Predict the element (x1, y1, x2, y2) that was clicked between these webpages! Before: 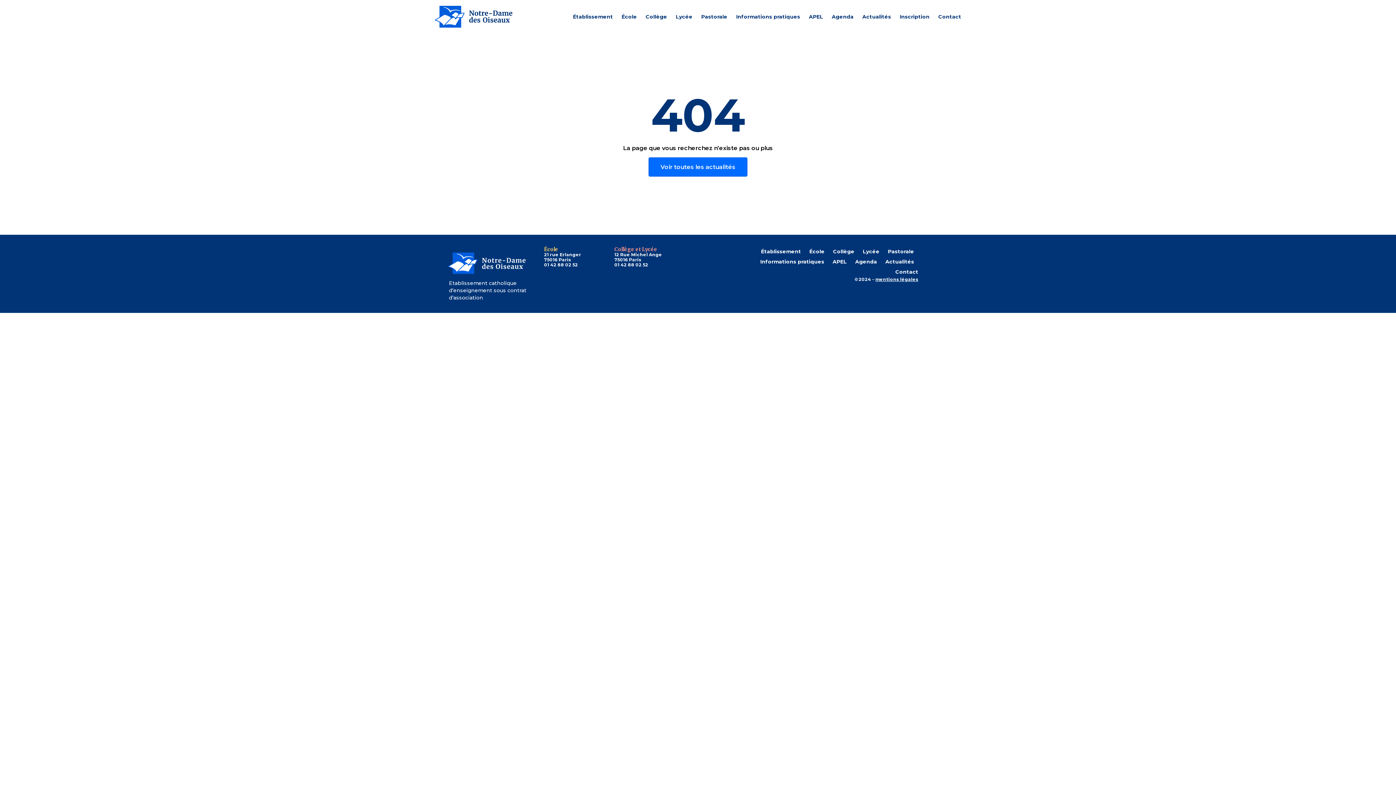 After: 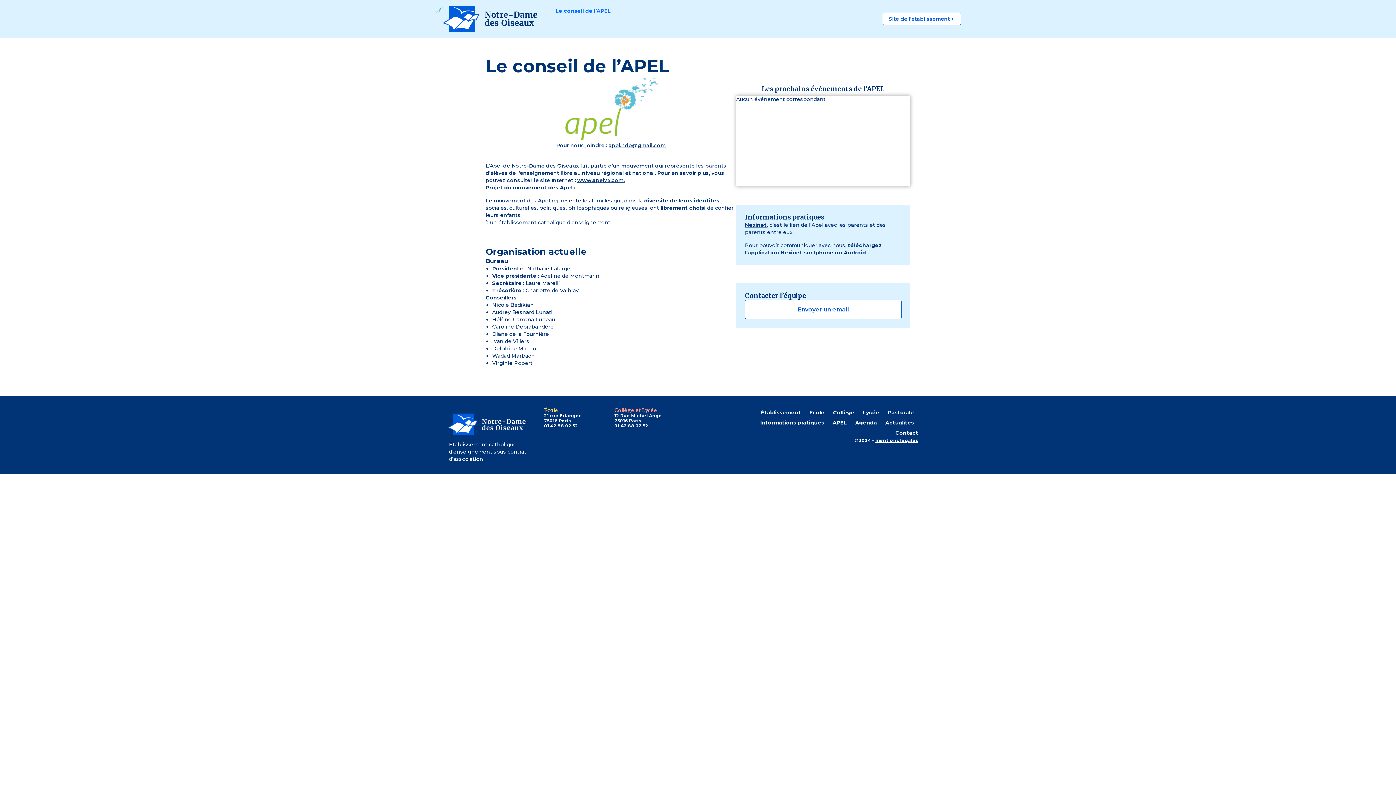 Action: bbox: (809, 7, 823, 26) label: APEL